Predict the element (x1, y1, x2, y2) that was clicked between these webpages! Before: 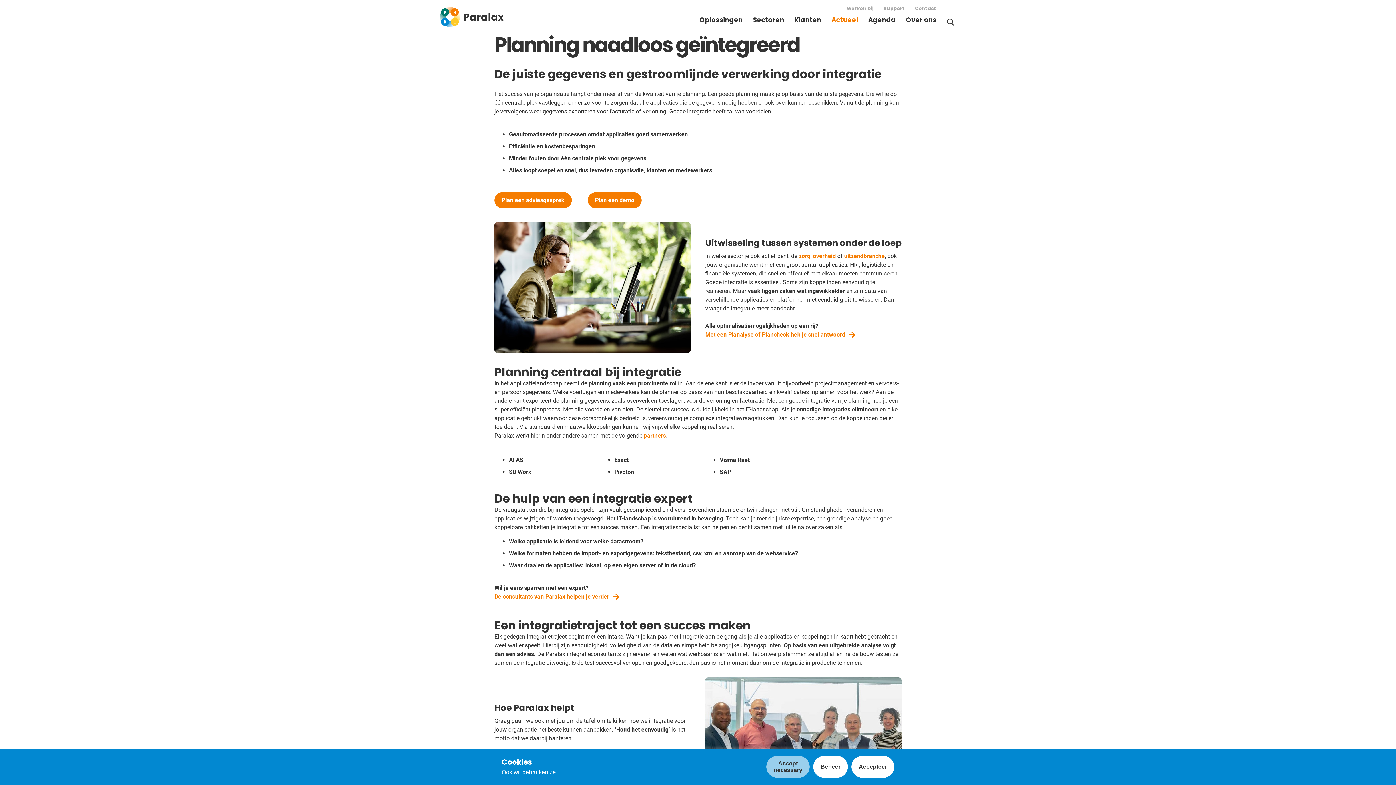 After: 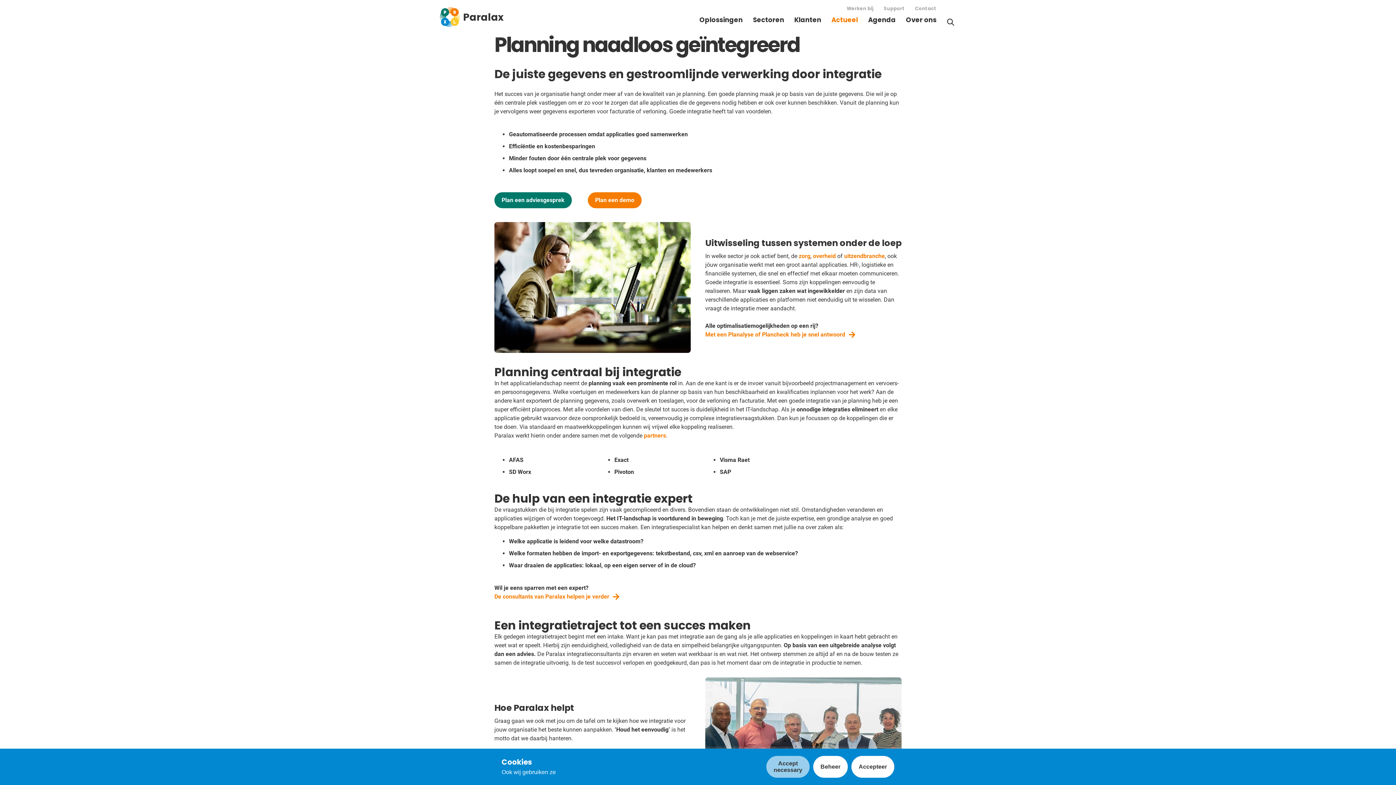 Action: bbox: (494, 192, 572, 208) label: Plan een adviesgesprek